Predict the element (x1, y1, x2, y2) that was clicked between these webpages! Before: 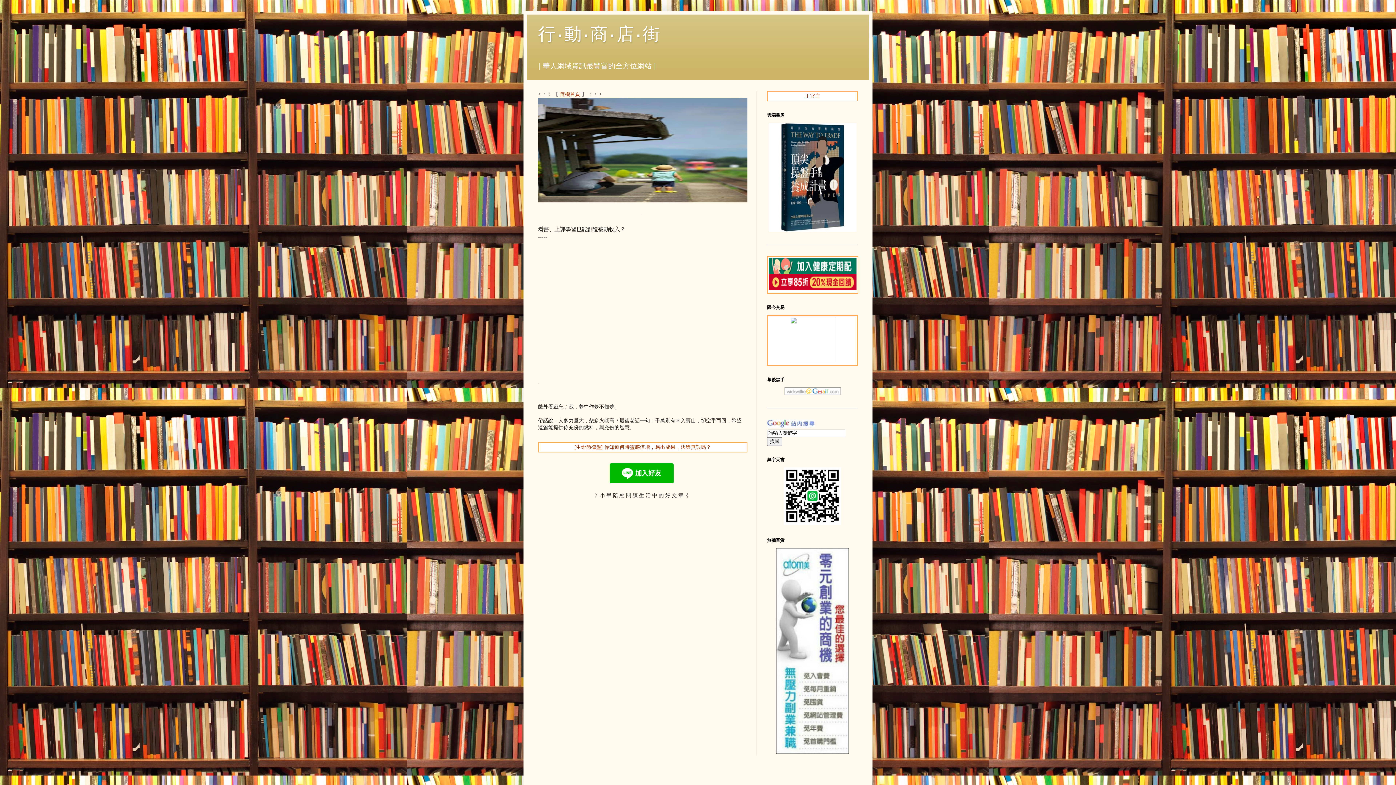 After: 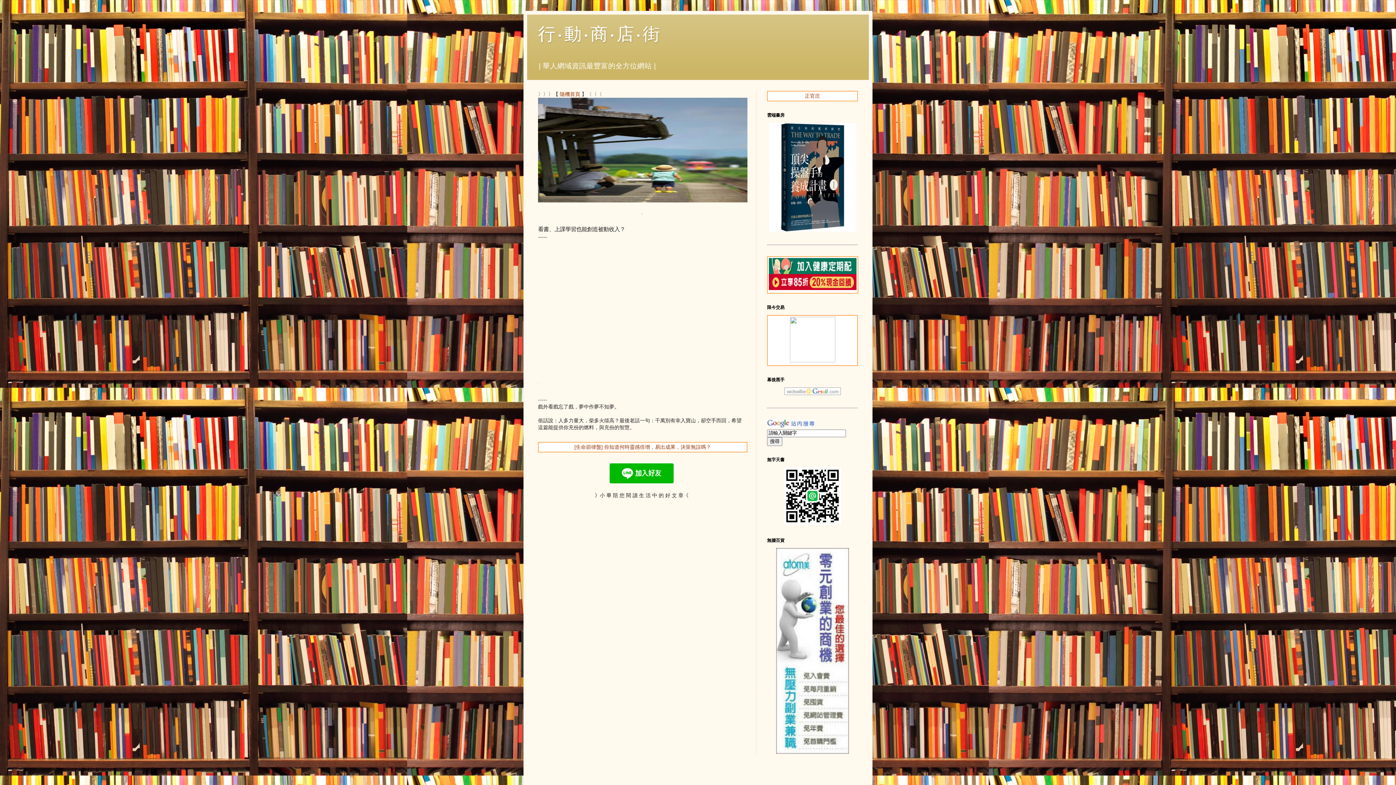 Action: bbox: (609, 478, 673, 484)